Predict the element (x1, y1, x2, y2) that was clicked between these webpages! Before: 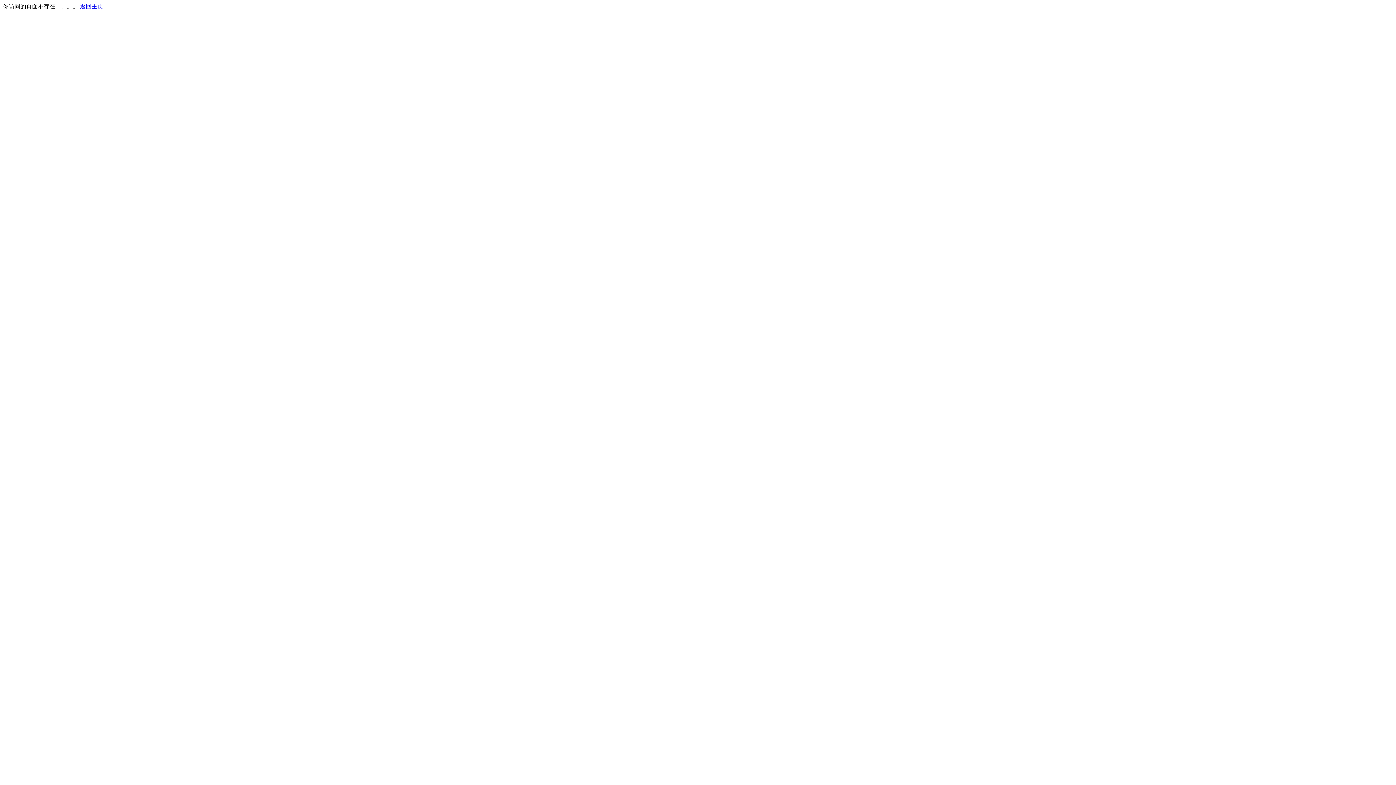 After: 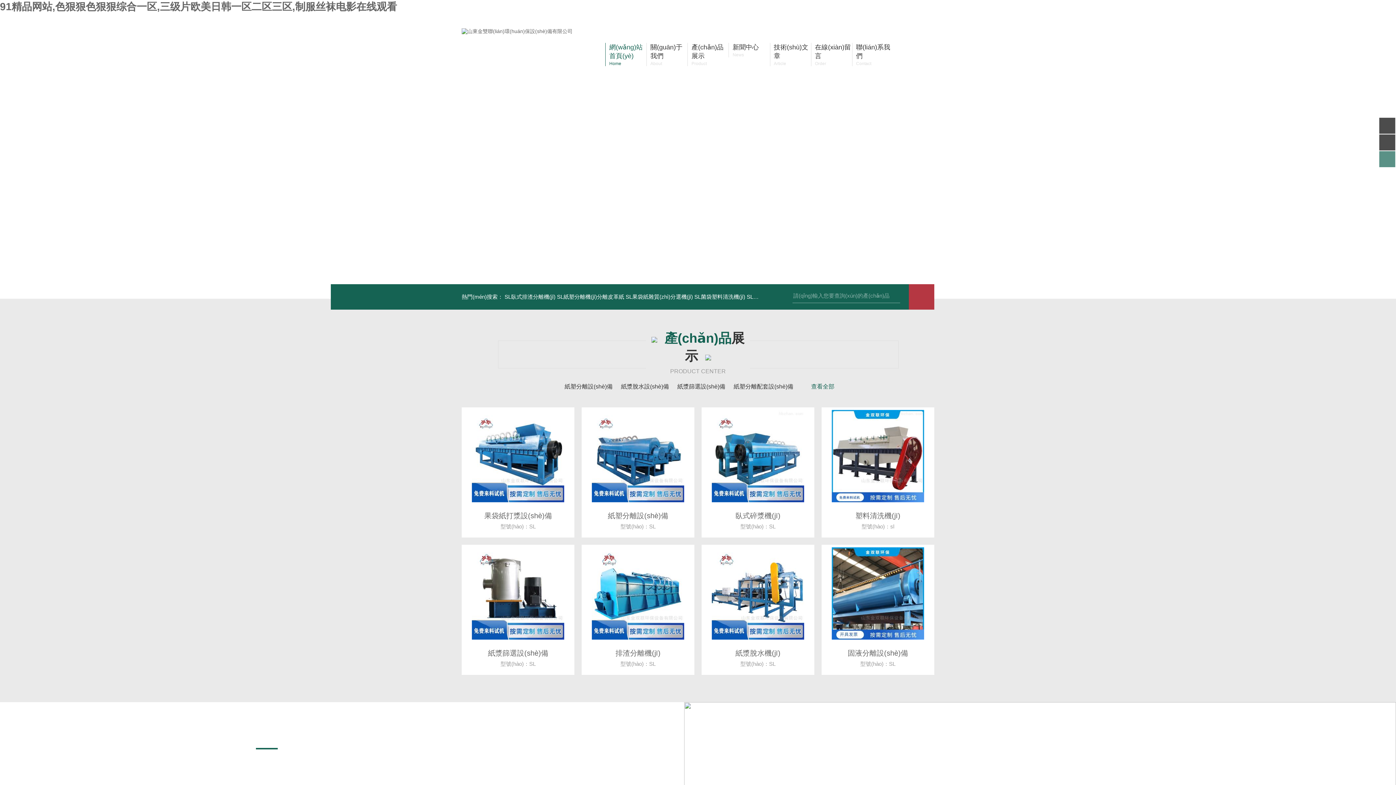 Action: label: 返回主页 bbox: (80, 3, 103, 9)